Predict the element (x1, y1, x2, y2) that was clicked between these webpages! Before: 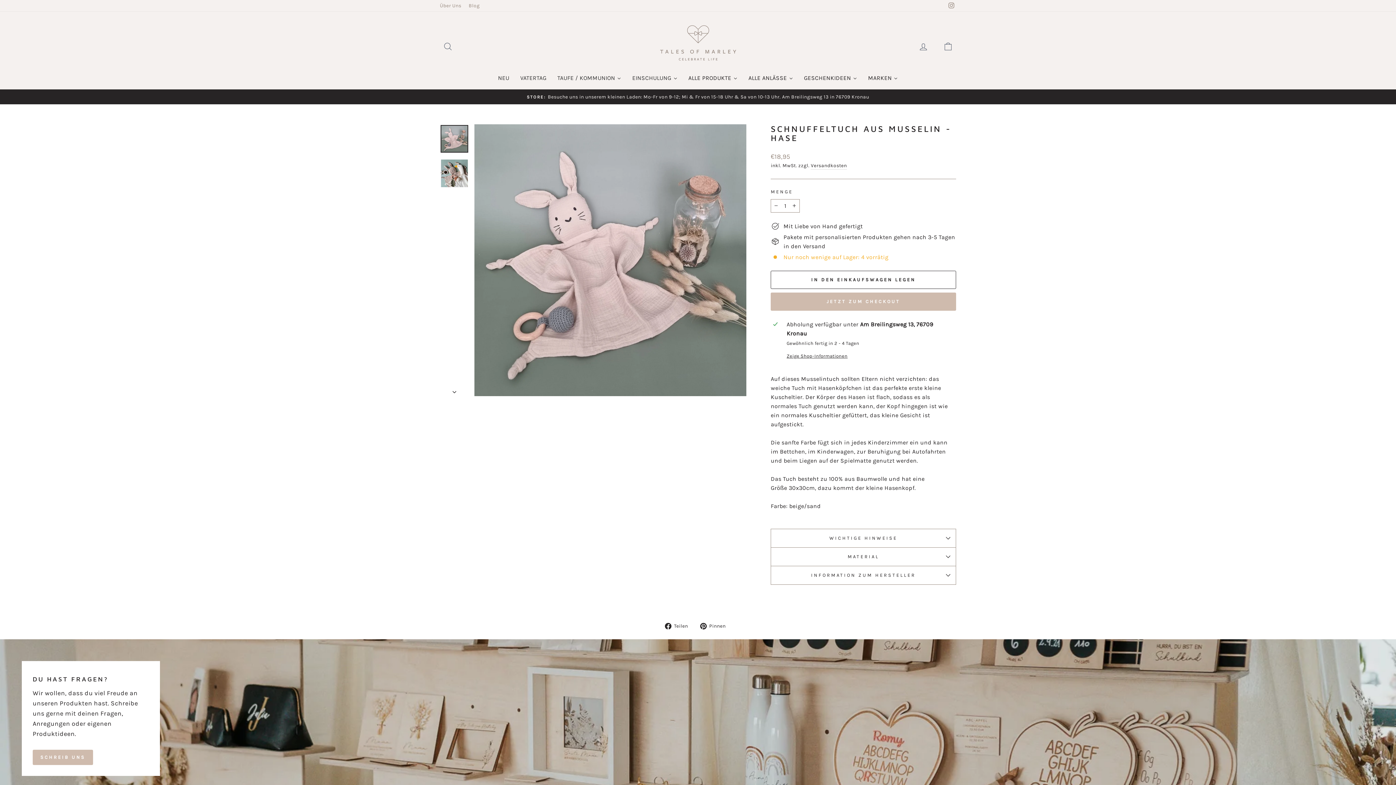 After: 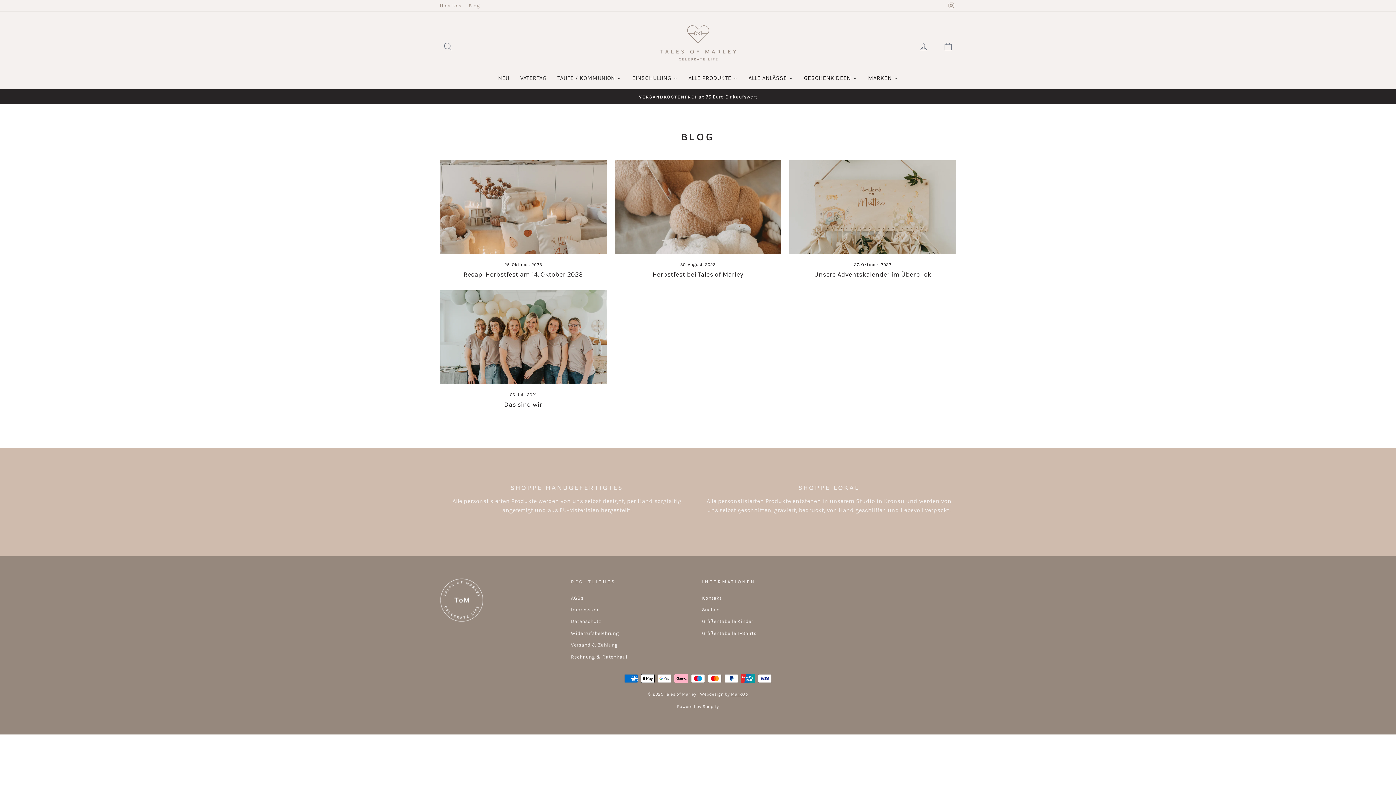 Action: label: Blog bbox: (465, 0, 483, 11)